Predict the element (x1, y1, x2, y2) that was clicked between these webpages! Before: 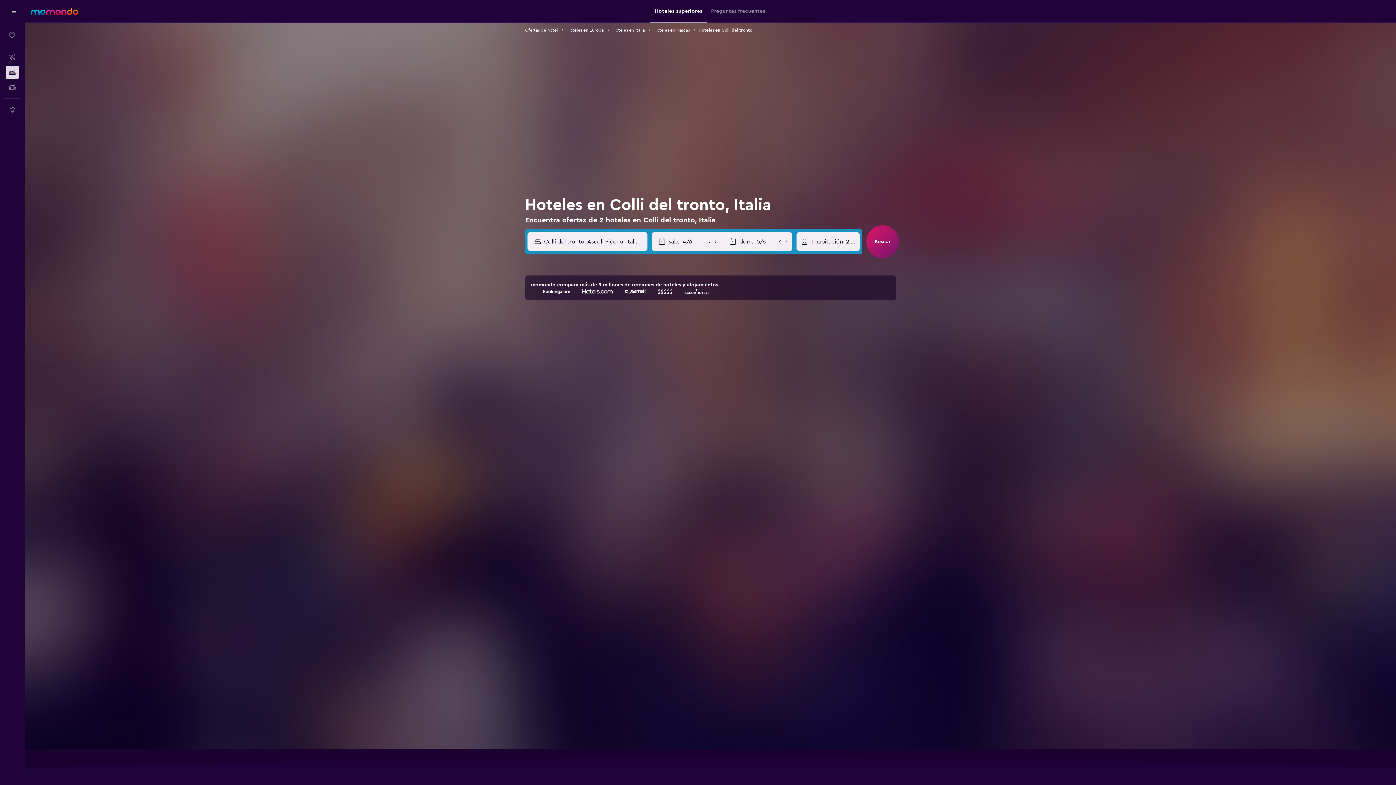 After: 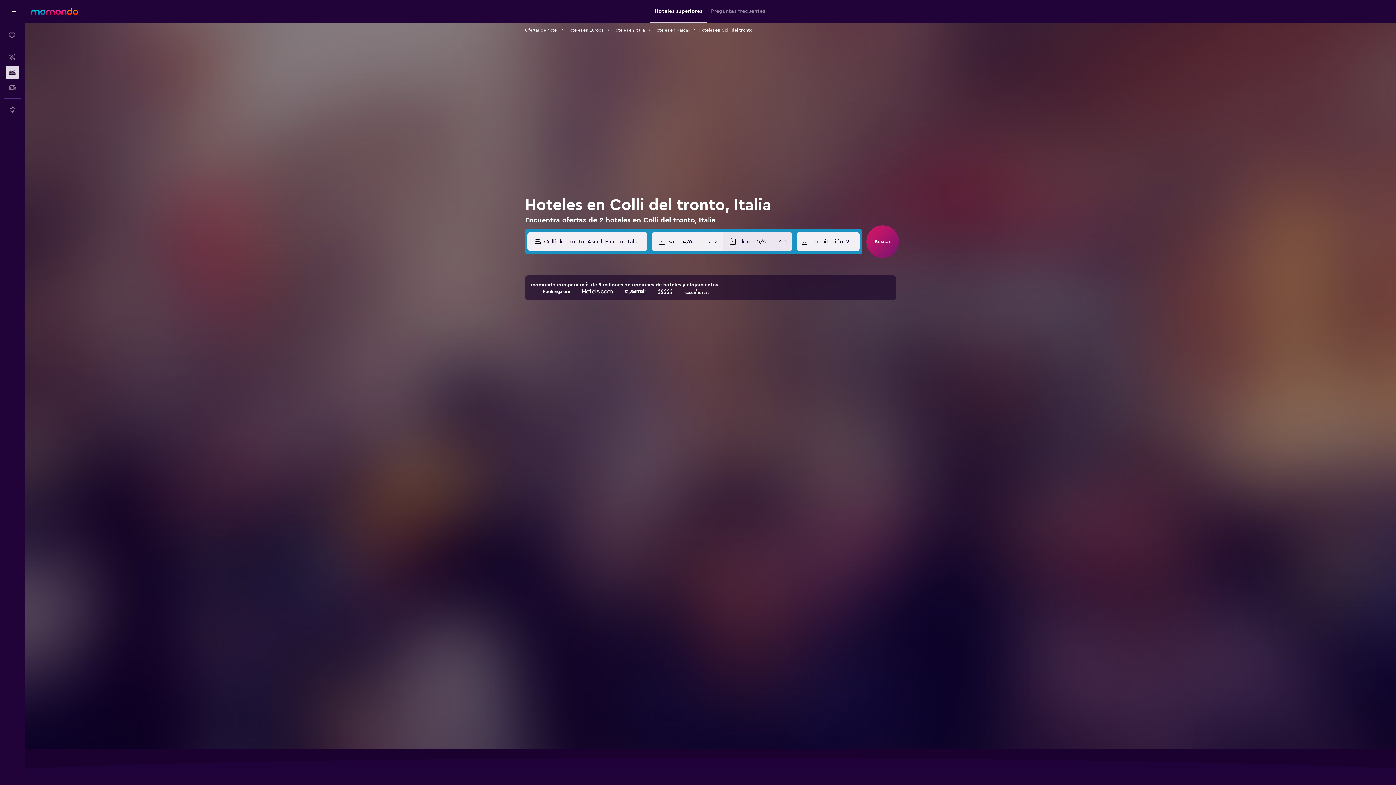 Action: bbox: (777, 238, 783, 244)